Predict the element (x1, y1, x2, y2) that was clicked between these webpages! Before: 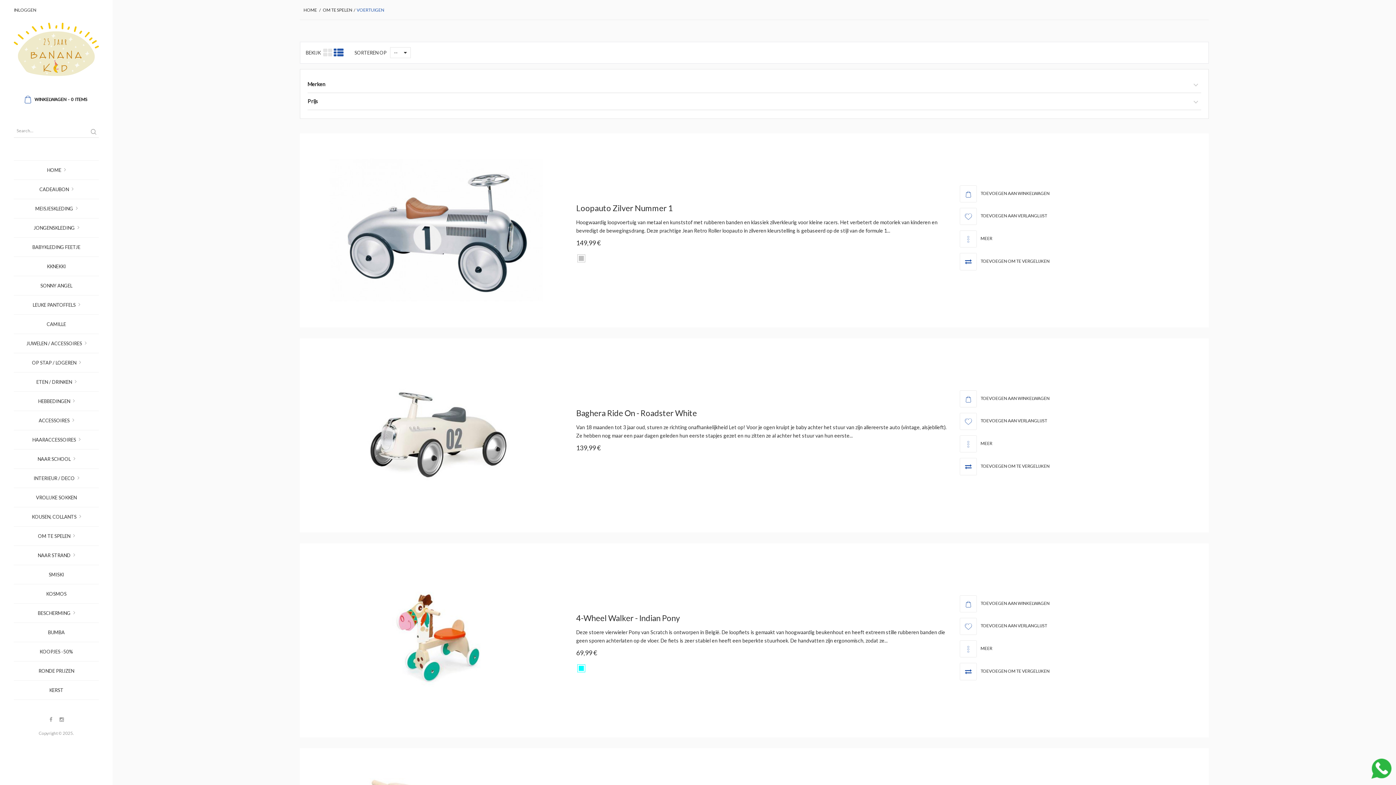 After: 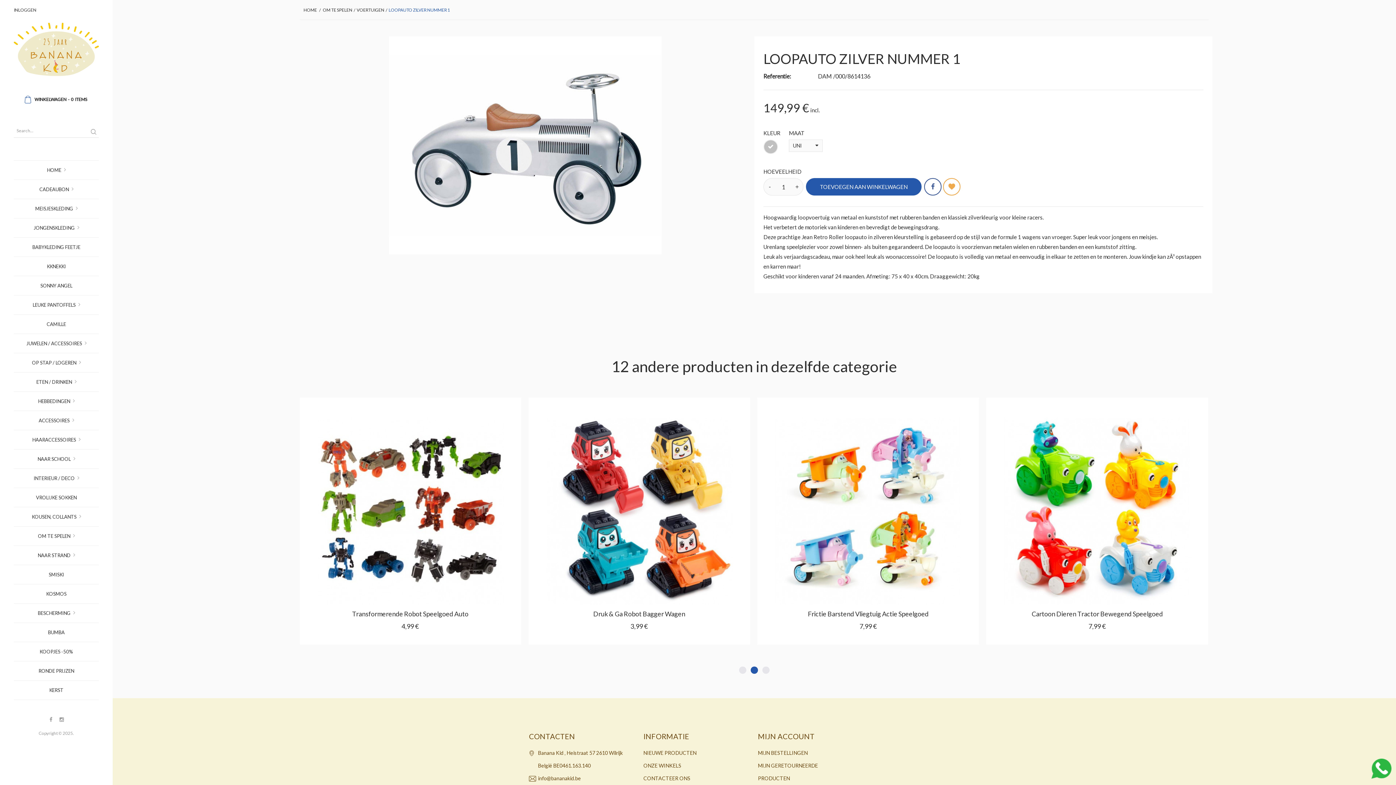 Action: bbox: (578, 256, 584, 261)